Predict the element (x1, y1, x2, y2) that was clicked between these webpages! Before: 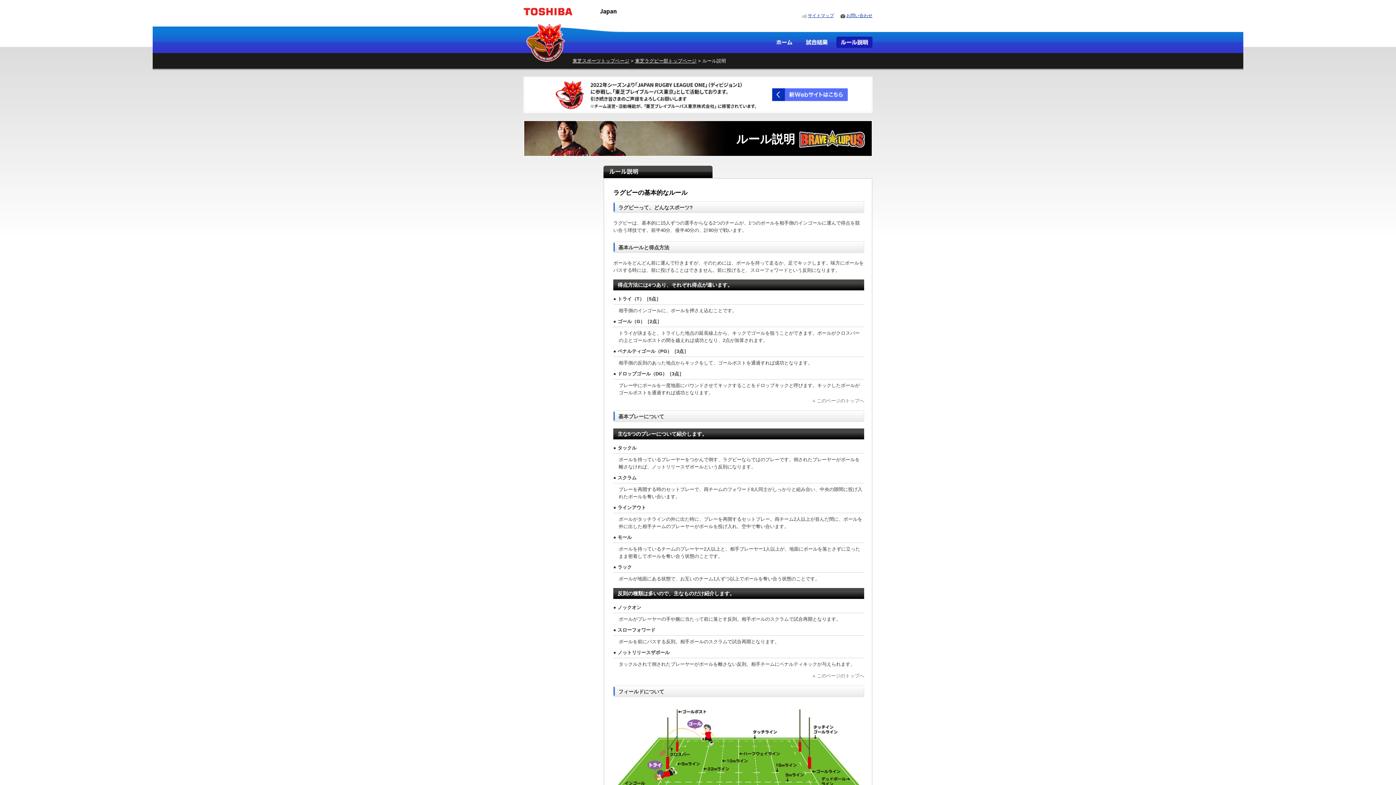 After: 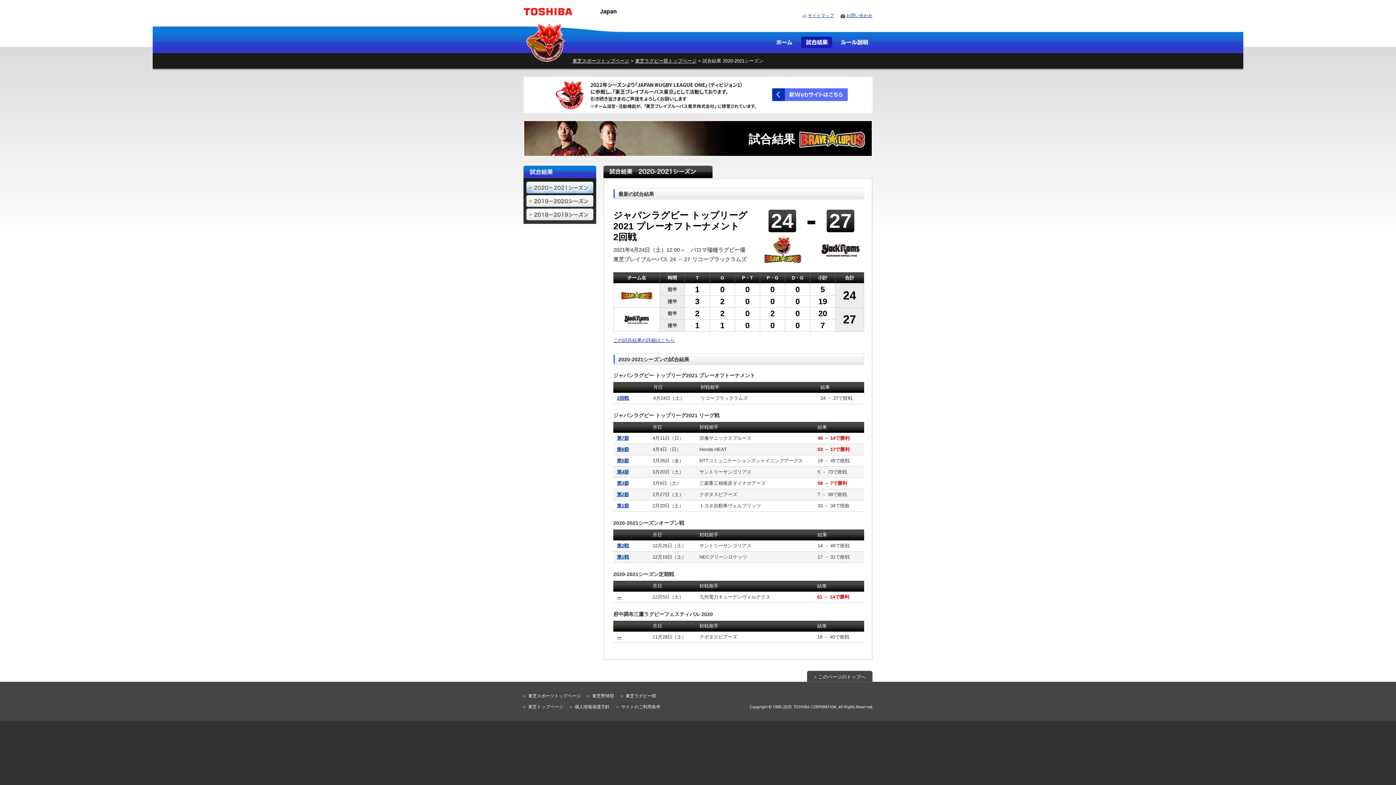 Action: bbox: (801, 41, 832, 46)